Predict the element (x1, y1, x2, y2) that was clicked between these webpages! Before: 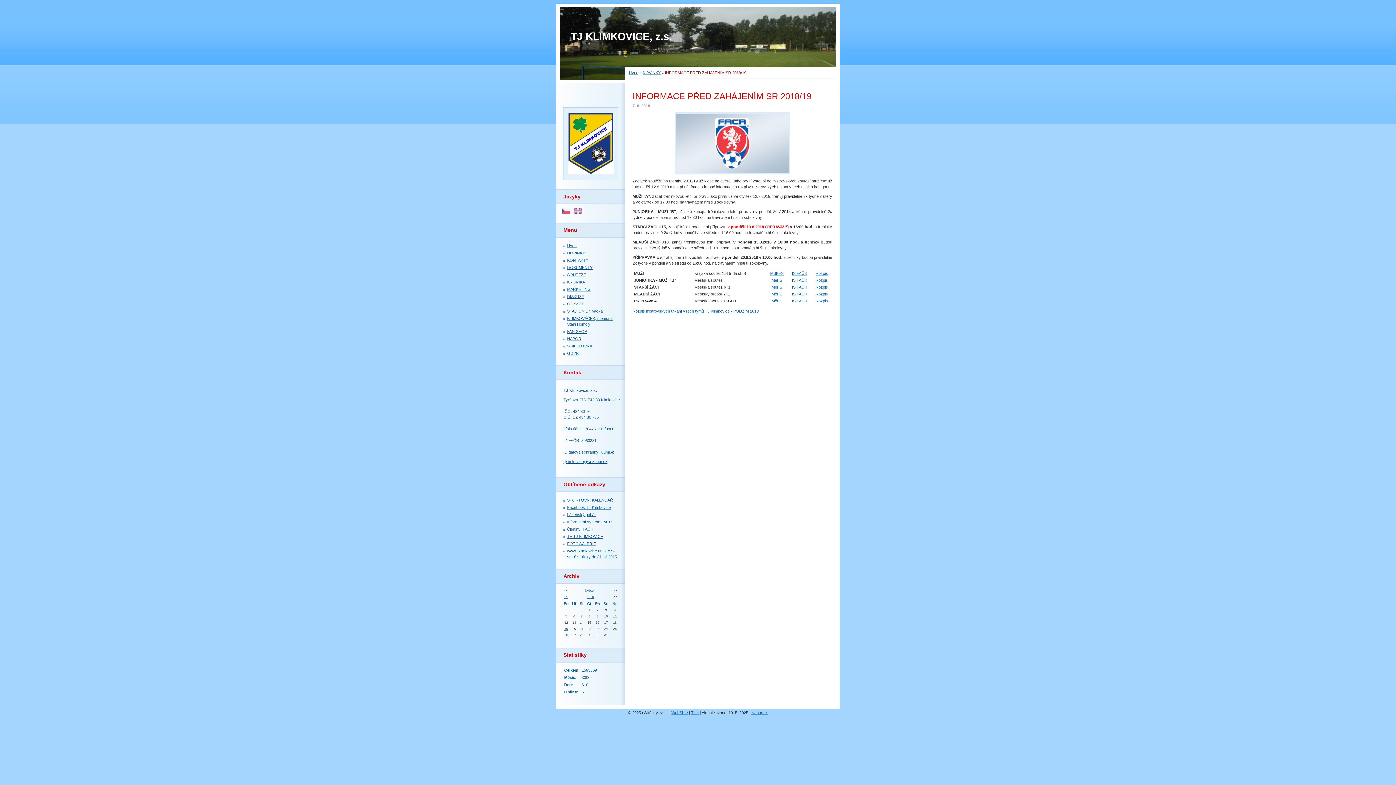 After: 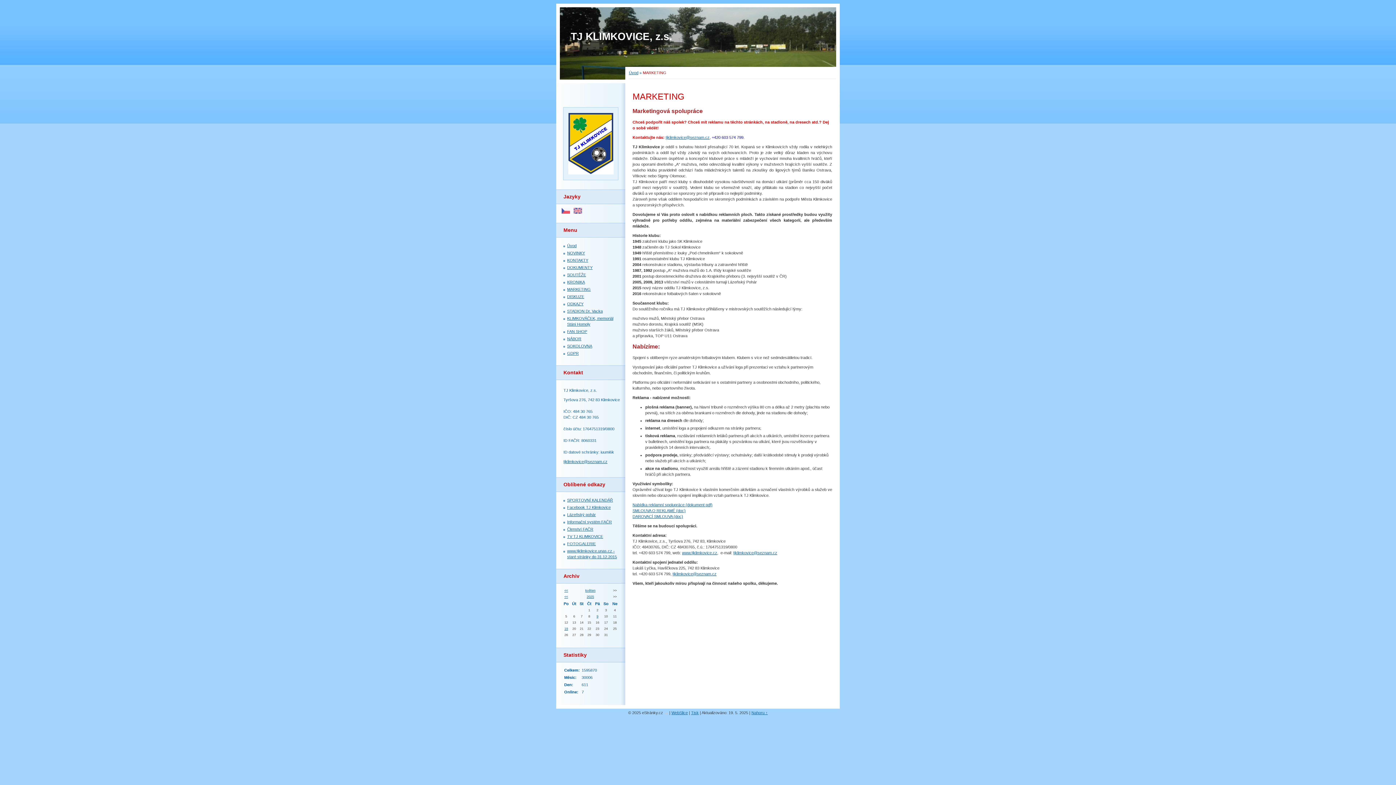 Action: label: MARKETING bbox: (567, 287, 590, 291)